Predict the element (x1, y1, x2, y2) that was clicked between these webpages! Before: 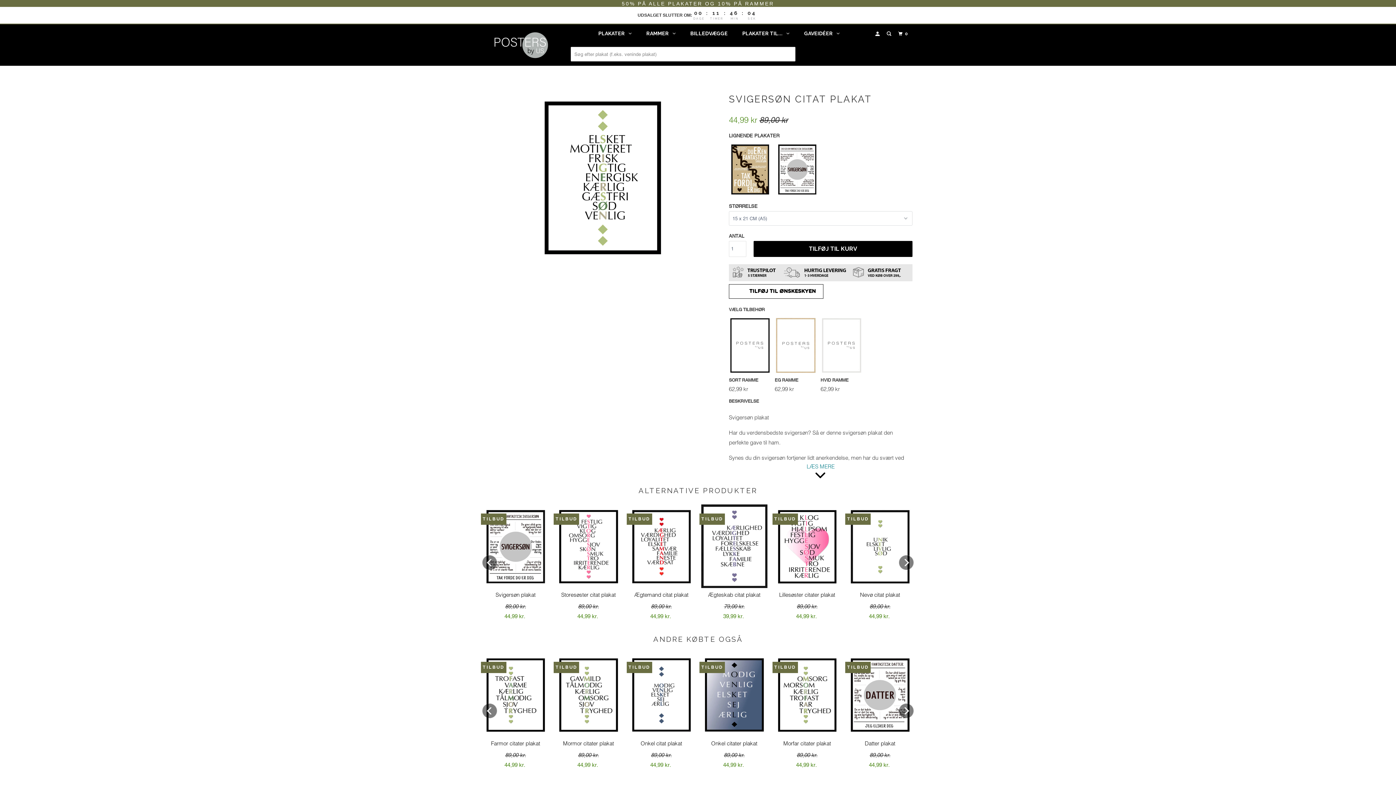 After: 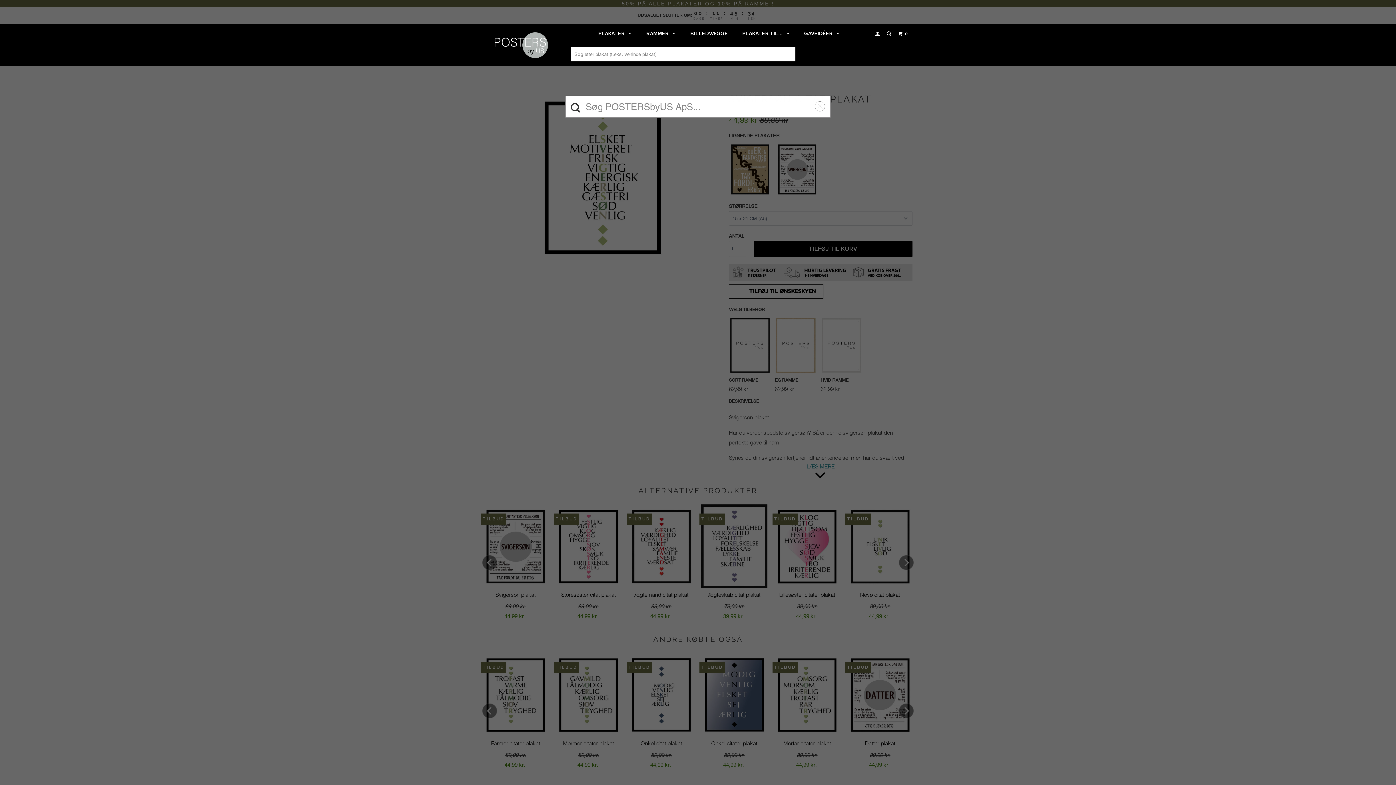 Action: bbox: (885, 28, 894, 40)